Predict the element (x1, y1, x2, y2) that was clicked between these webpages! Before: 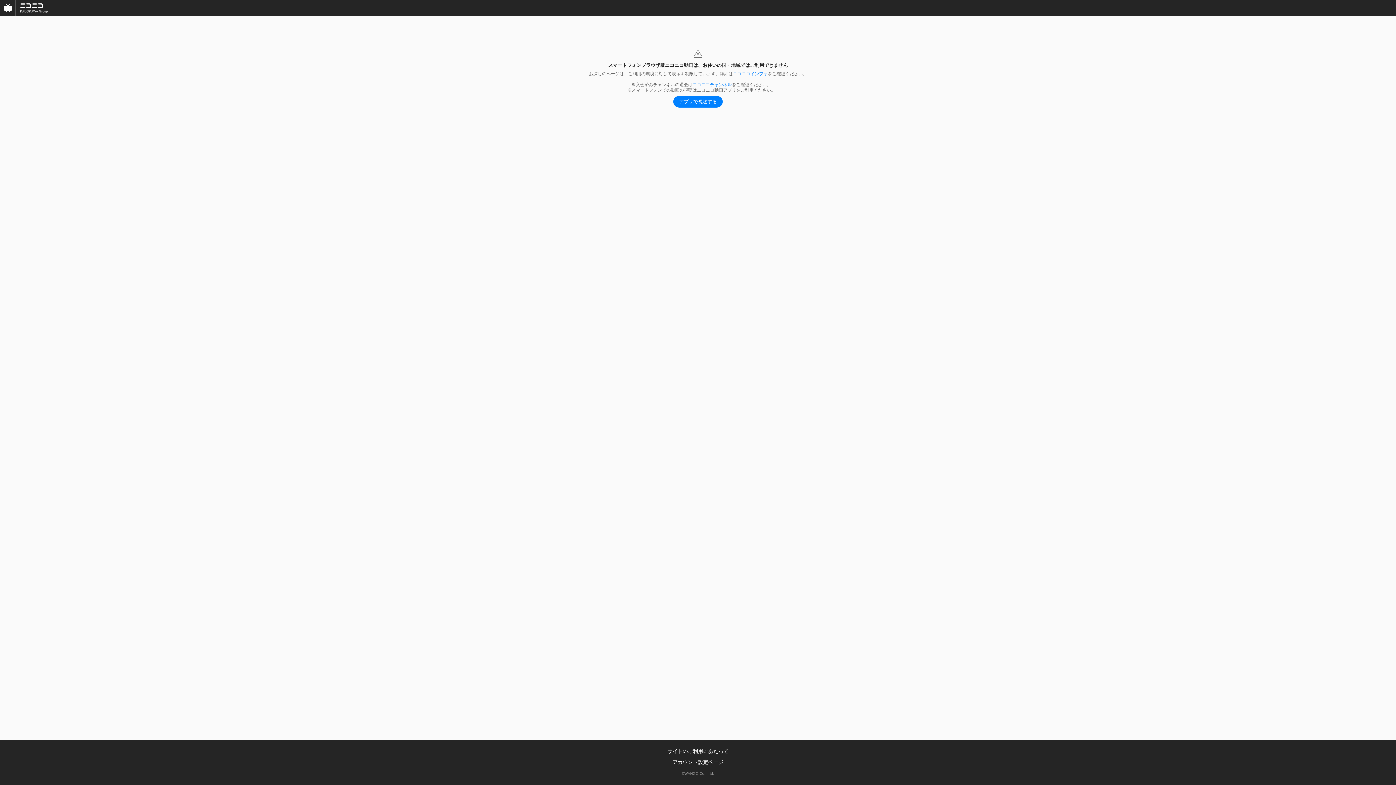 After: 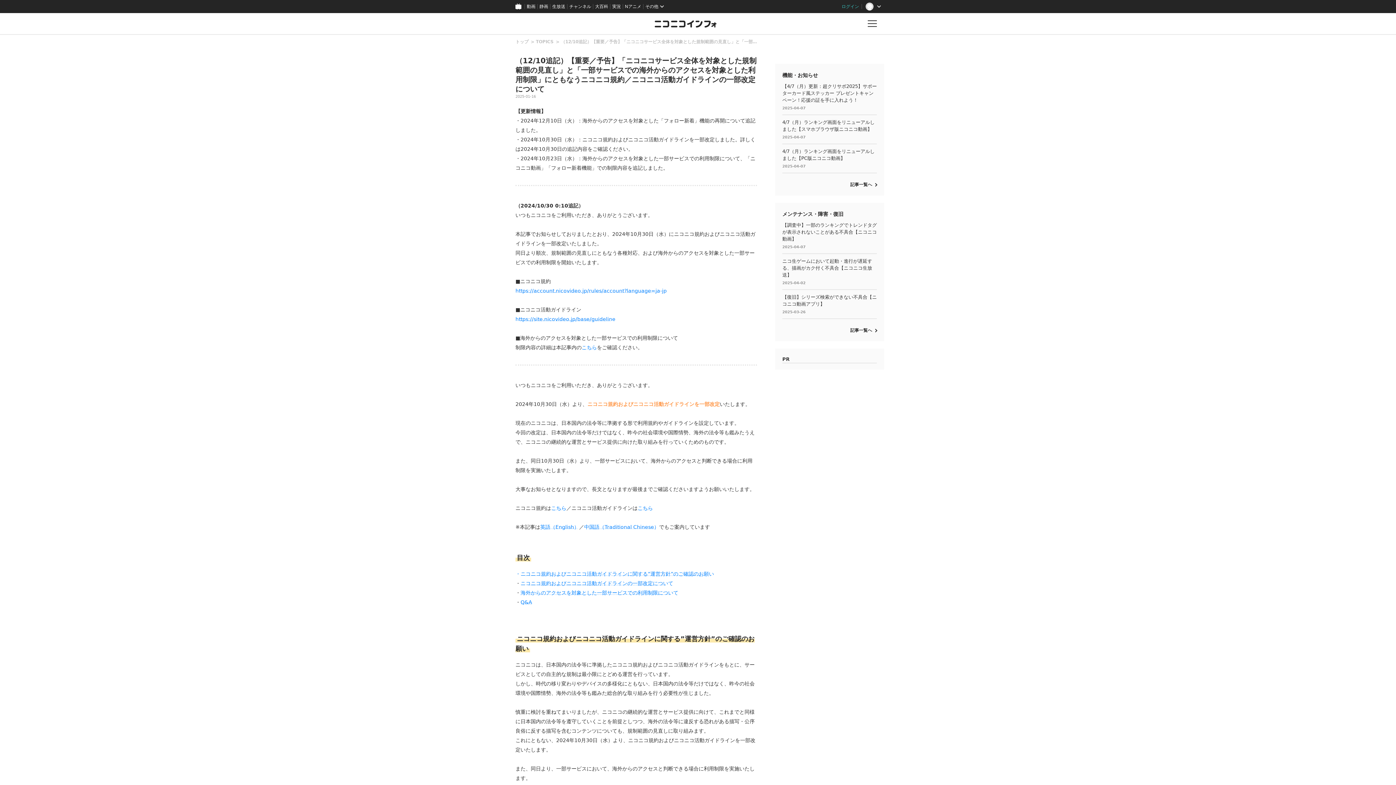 Action: label: ニコニコインフォ bbox: (733, 71, 768, 76)